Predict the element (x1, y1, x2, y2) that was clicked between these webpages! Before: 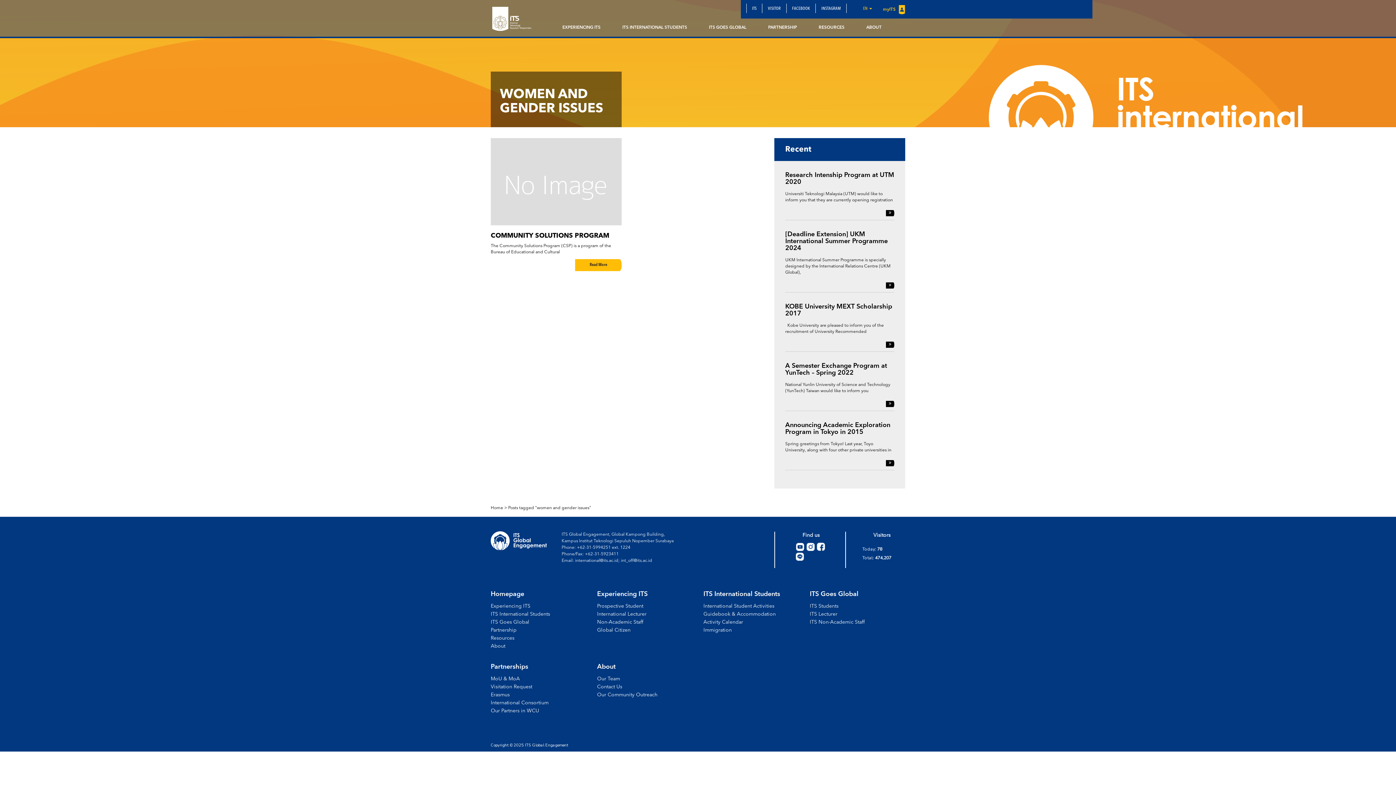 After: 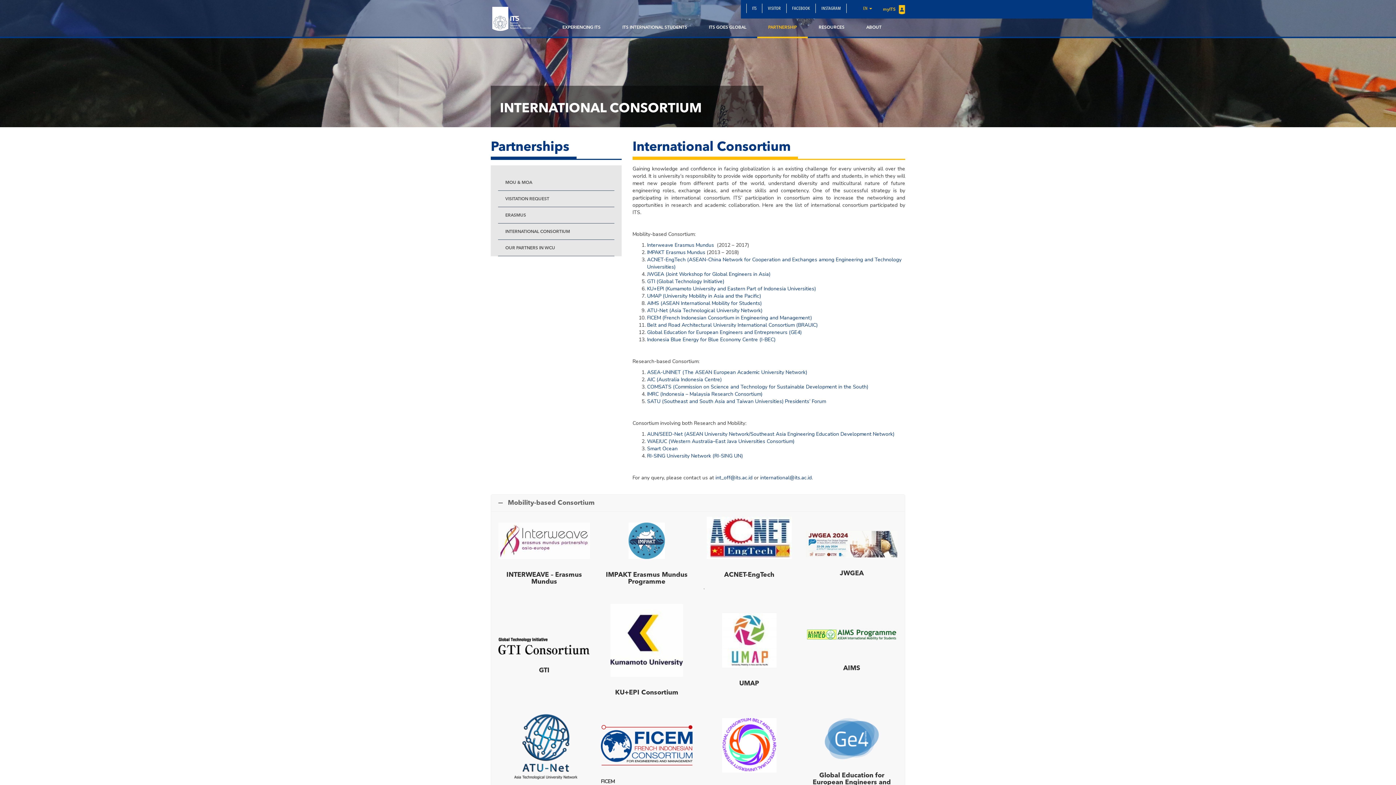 Action: bbox: (490, 700, 548, 705) label: International Consortium